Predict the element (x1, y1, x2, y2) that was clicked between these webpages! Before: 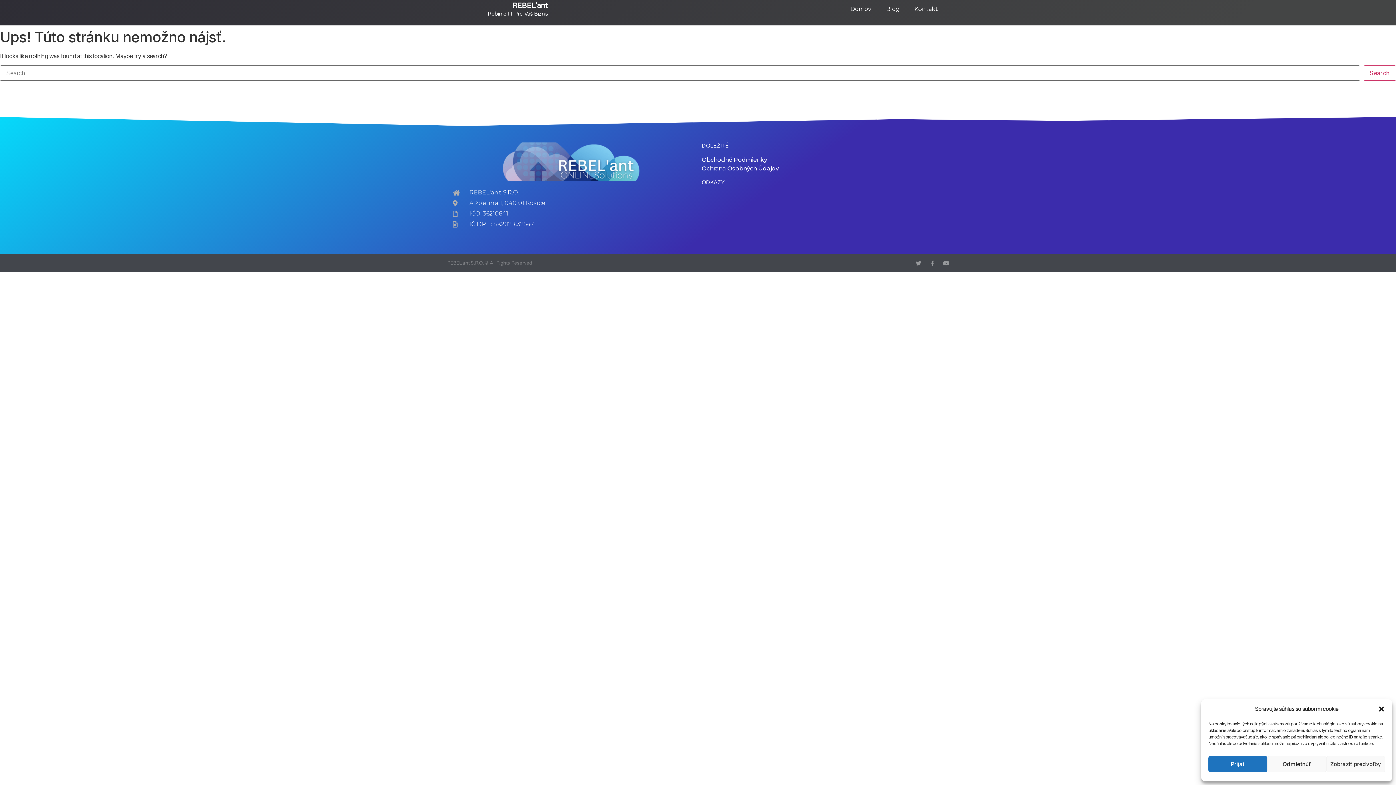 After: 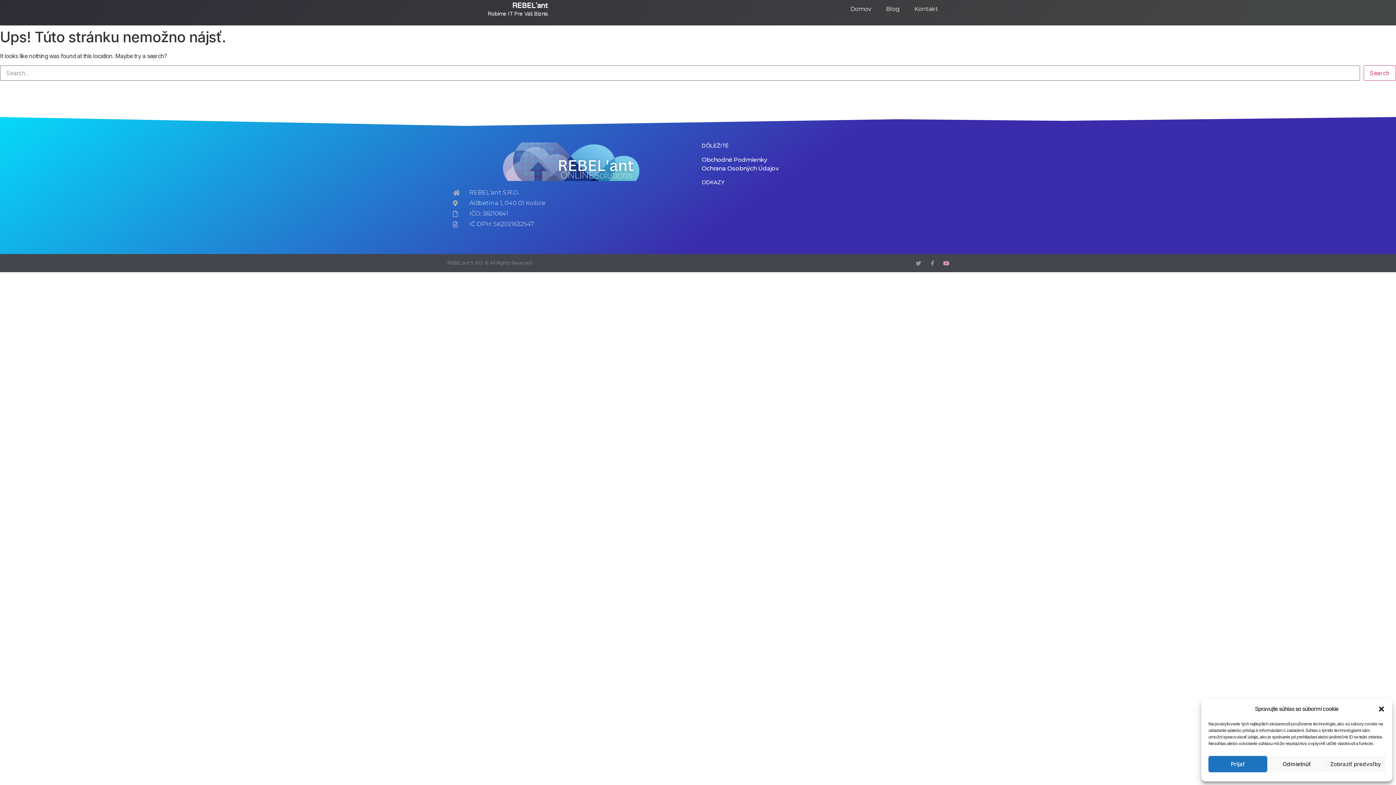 Action: label: Youtube bbox: (943, 260, 949, 266)